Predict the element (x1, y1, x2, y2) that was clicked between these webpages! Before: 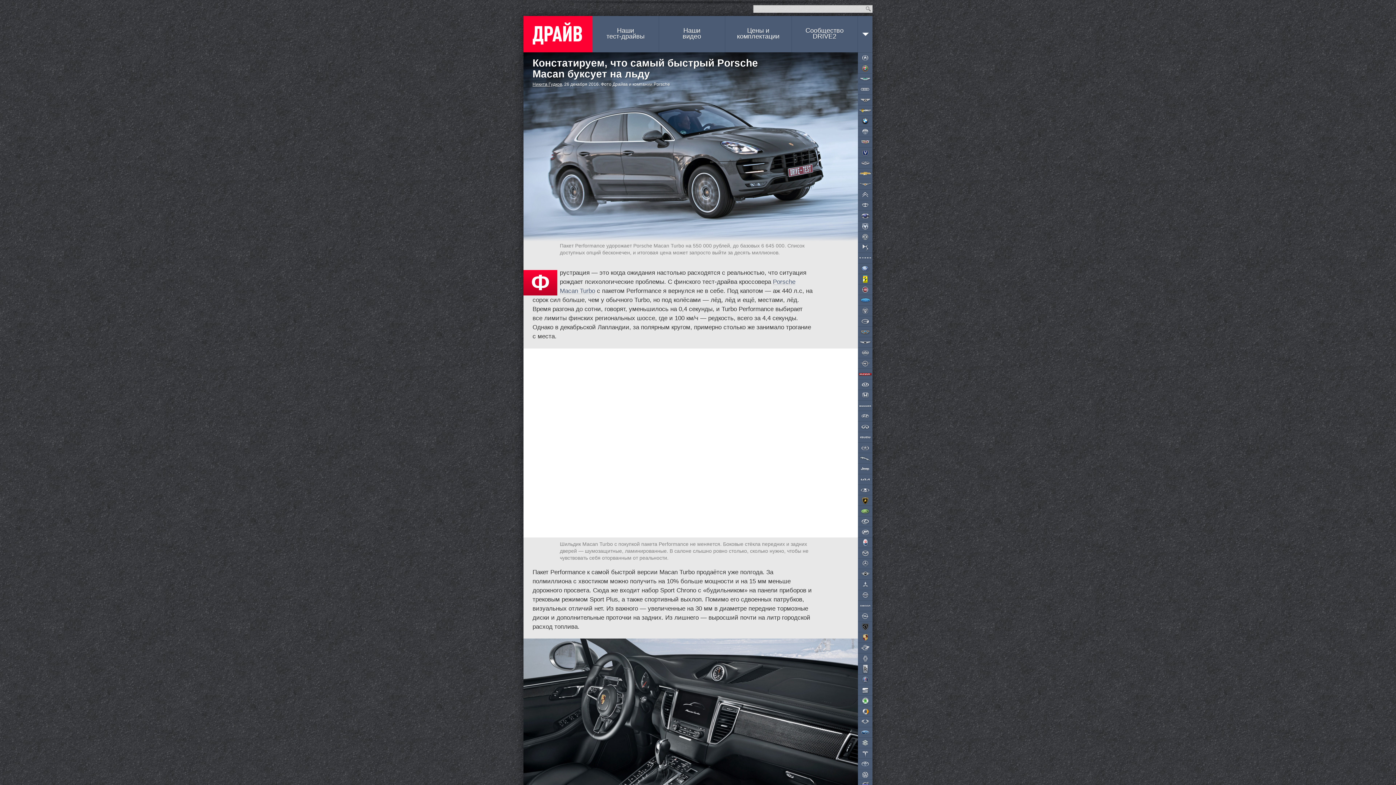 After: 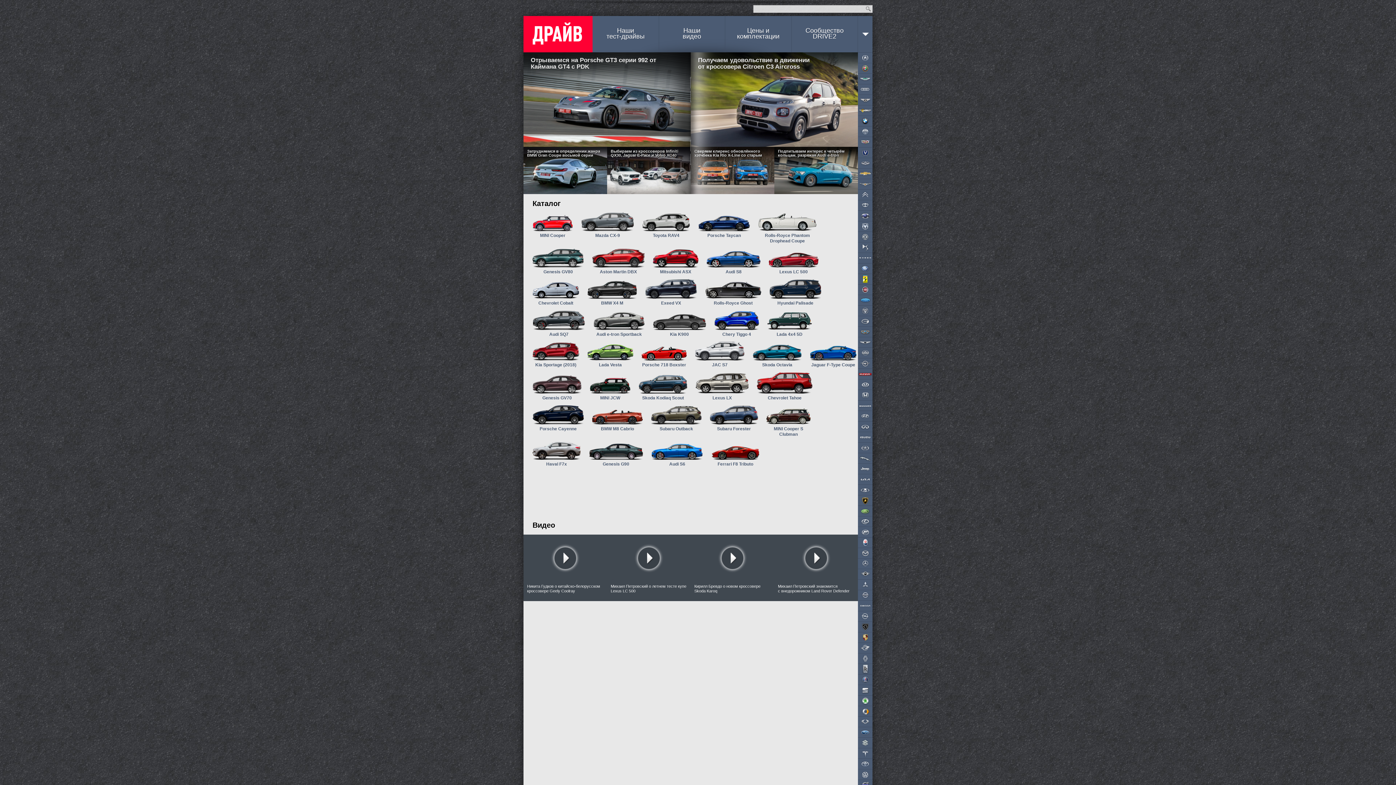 Action: bbox: (523, 16, 592, 52) label: ДРАЙВ